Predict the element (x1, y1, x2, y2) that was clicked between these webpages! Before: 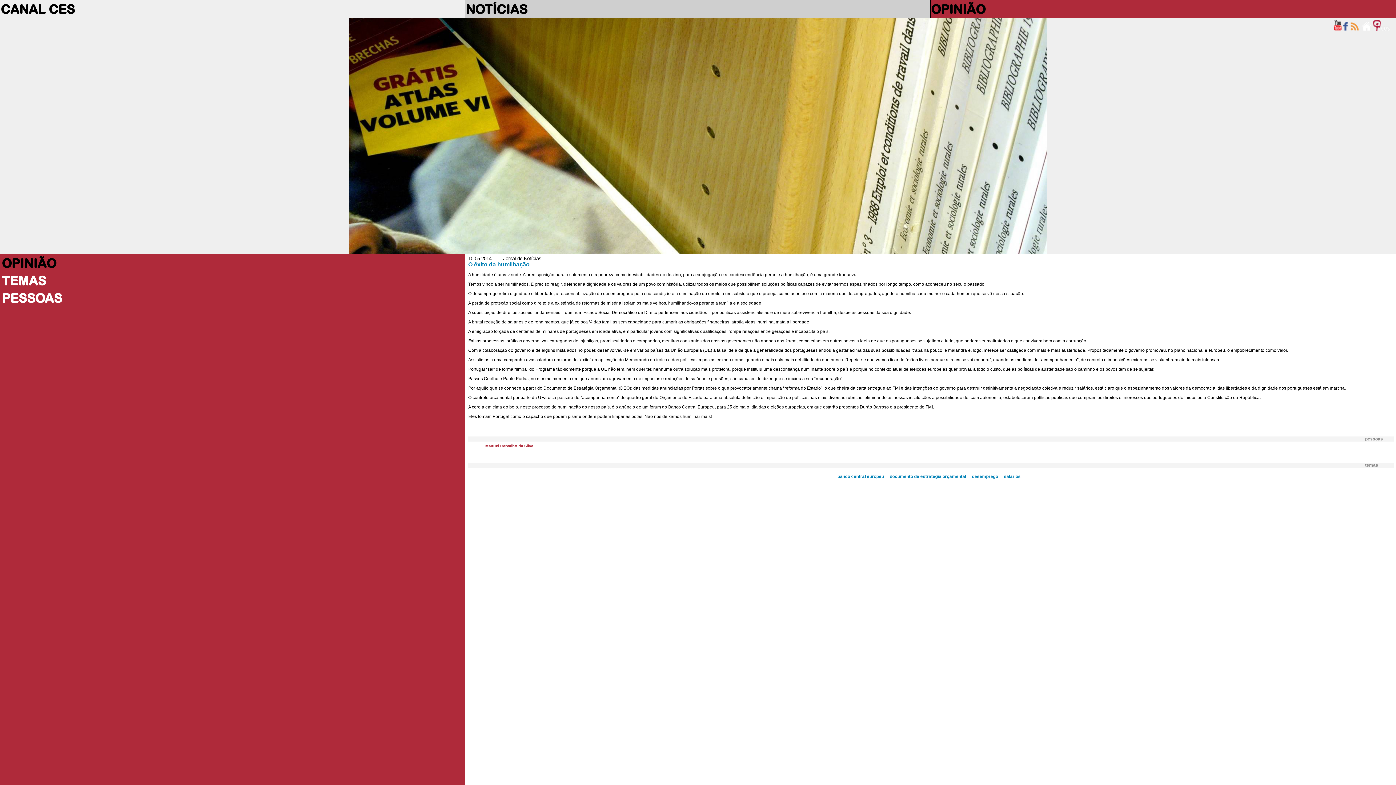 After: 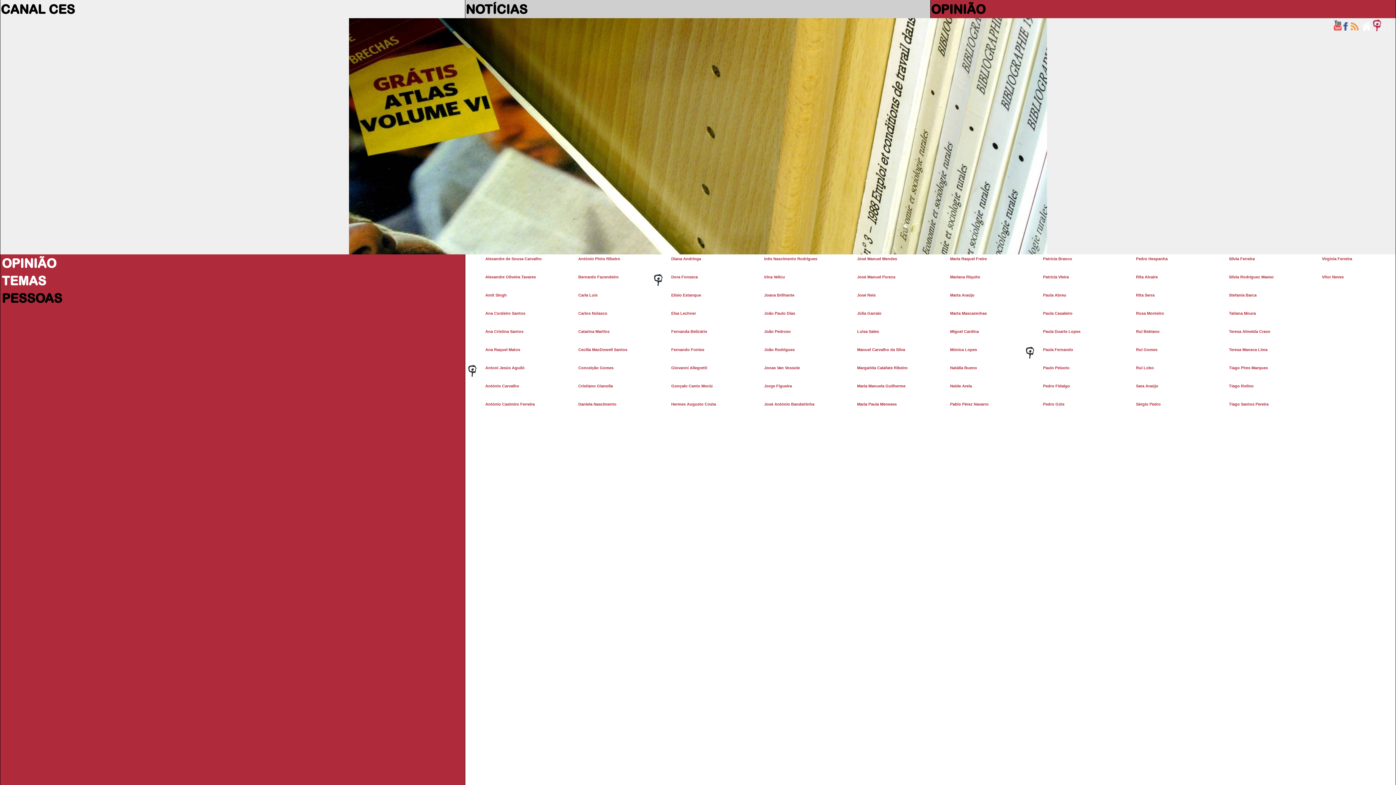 Action: label: PESSOAS bbox: (1, 290, 62, 305)